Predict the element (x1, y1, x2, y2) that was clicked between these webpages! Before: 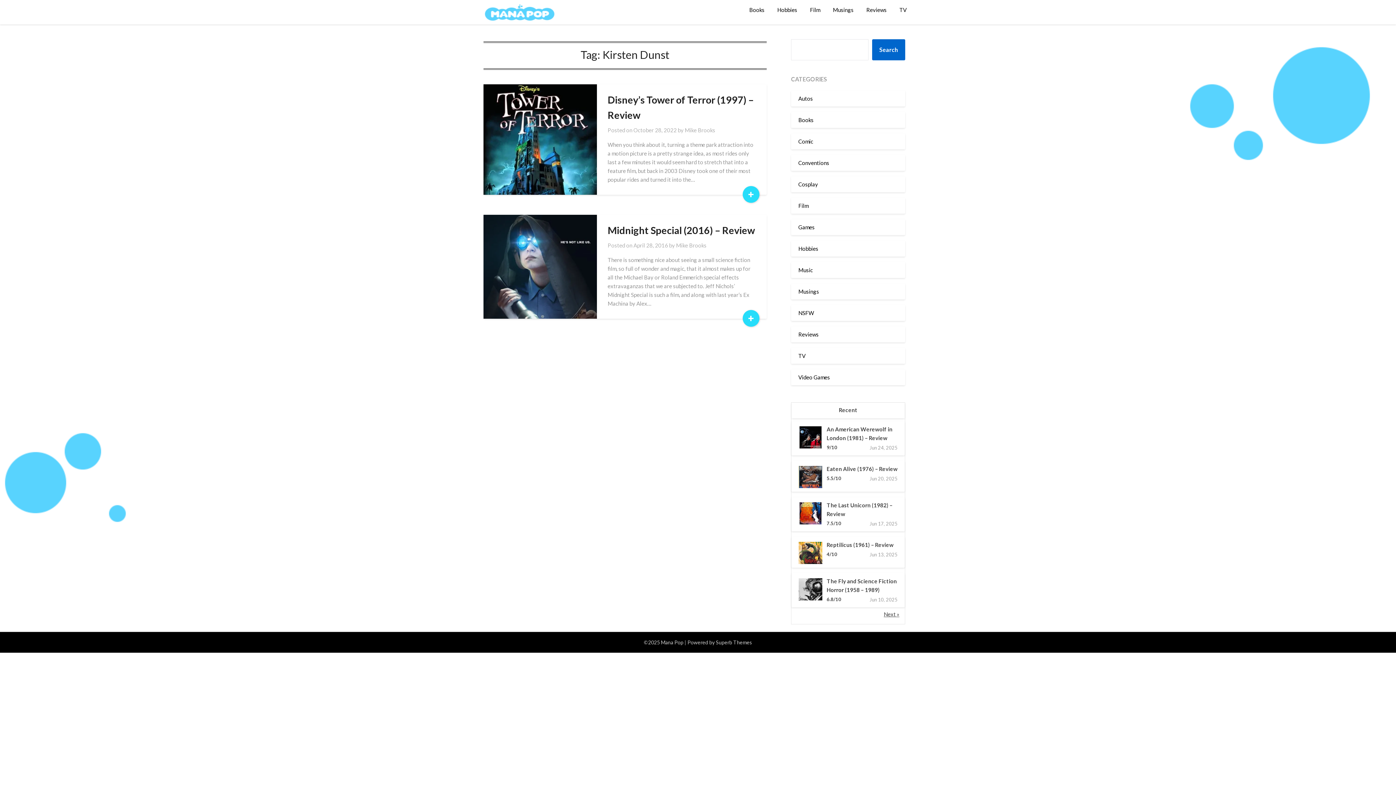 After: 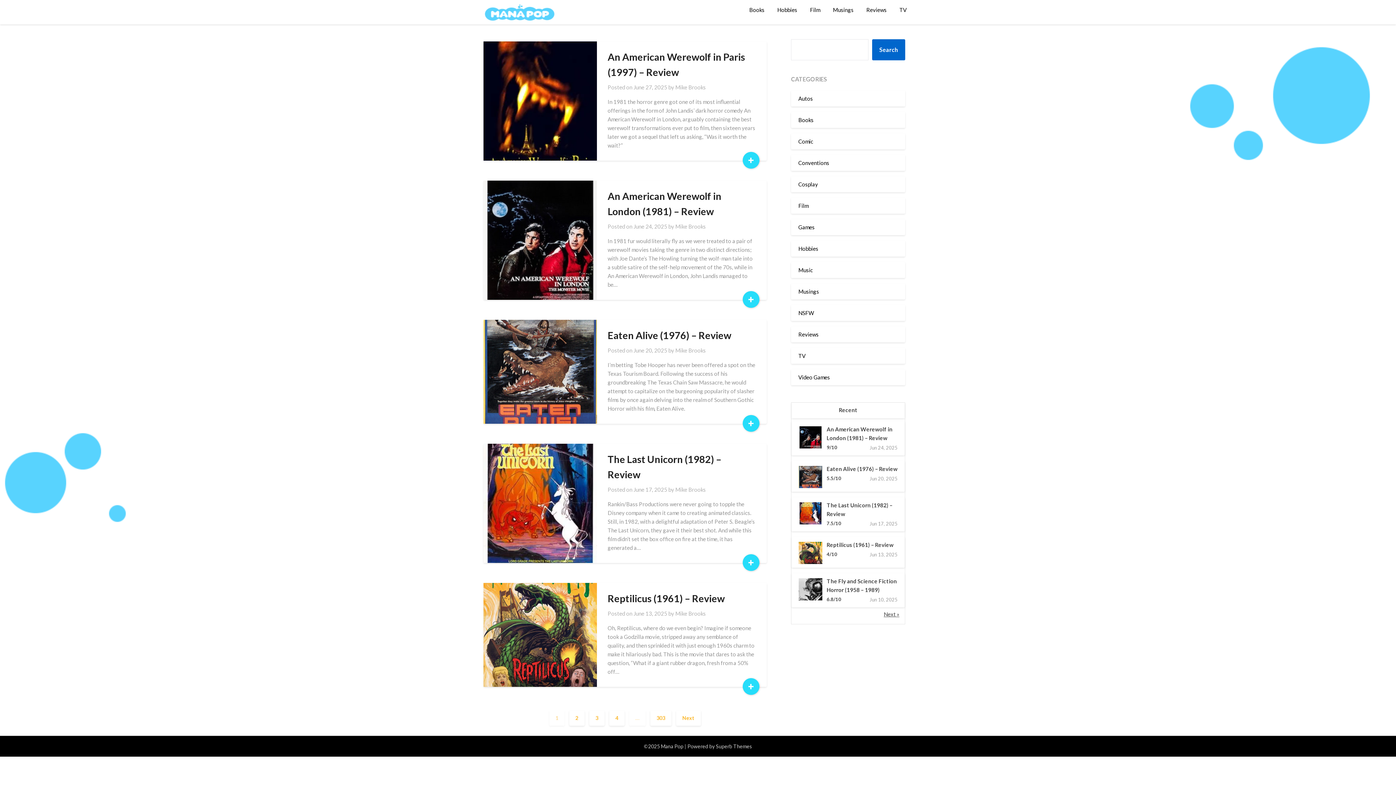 Action: bbox: (483, 3, 556, 24)